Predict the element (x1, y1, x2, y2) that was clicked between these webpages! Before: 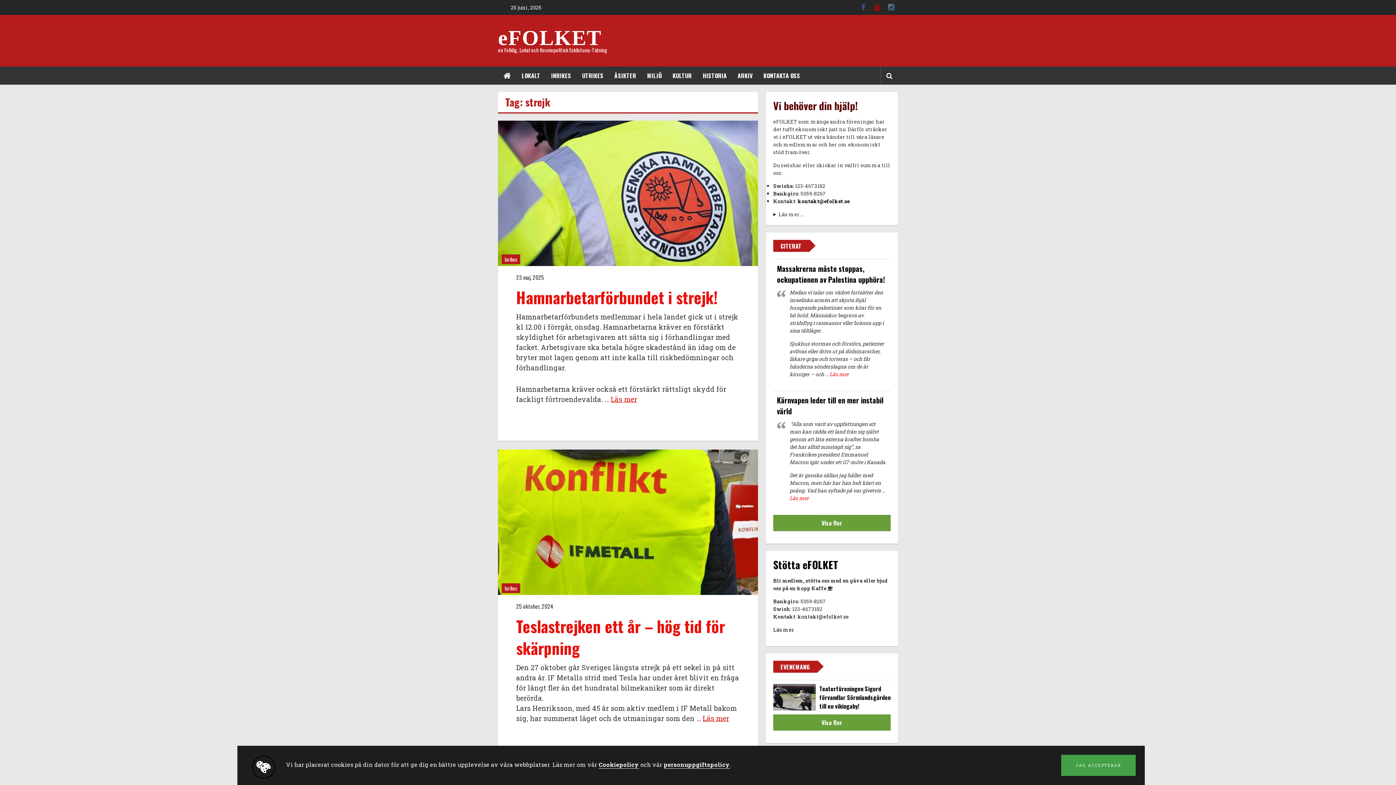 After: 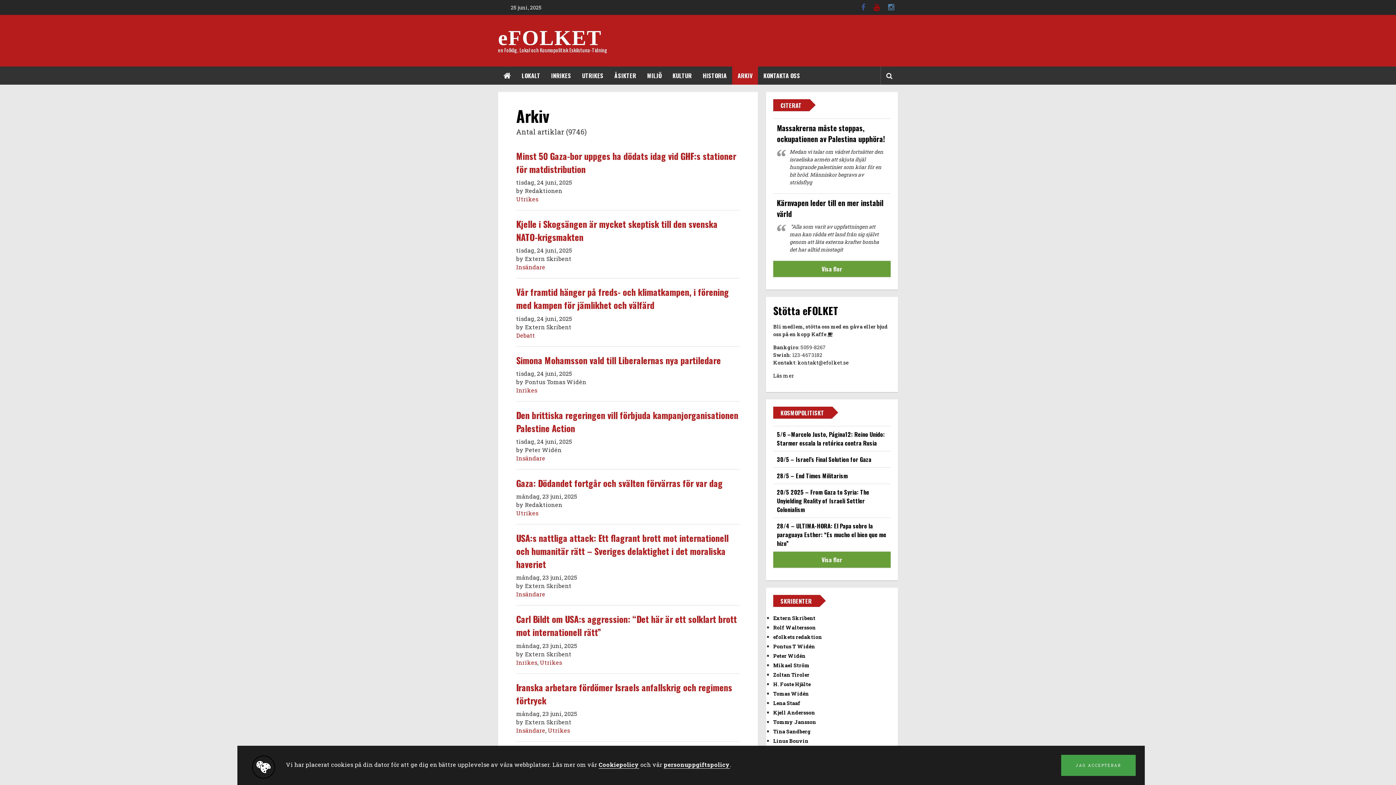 Action: bbox: (737, 66, 752, 84) label: ARKIV